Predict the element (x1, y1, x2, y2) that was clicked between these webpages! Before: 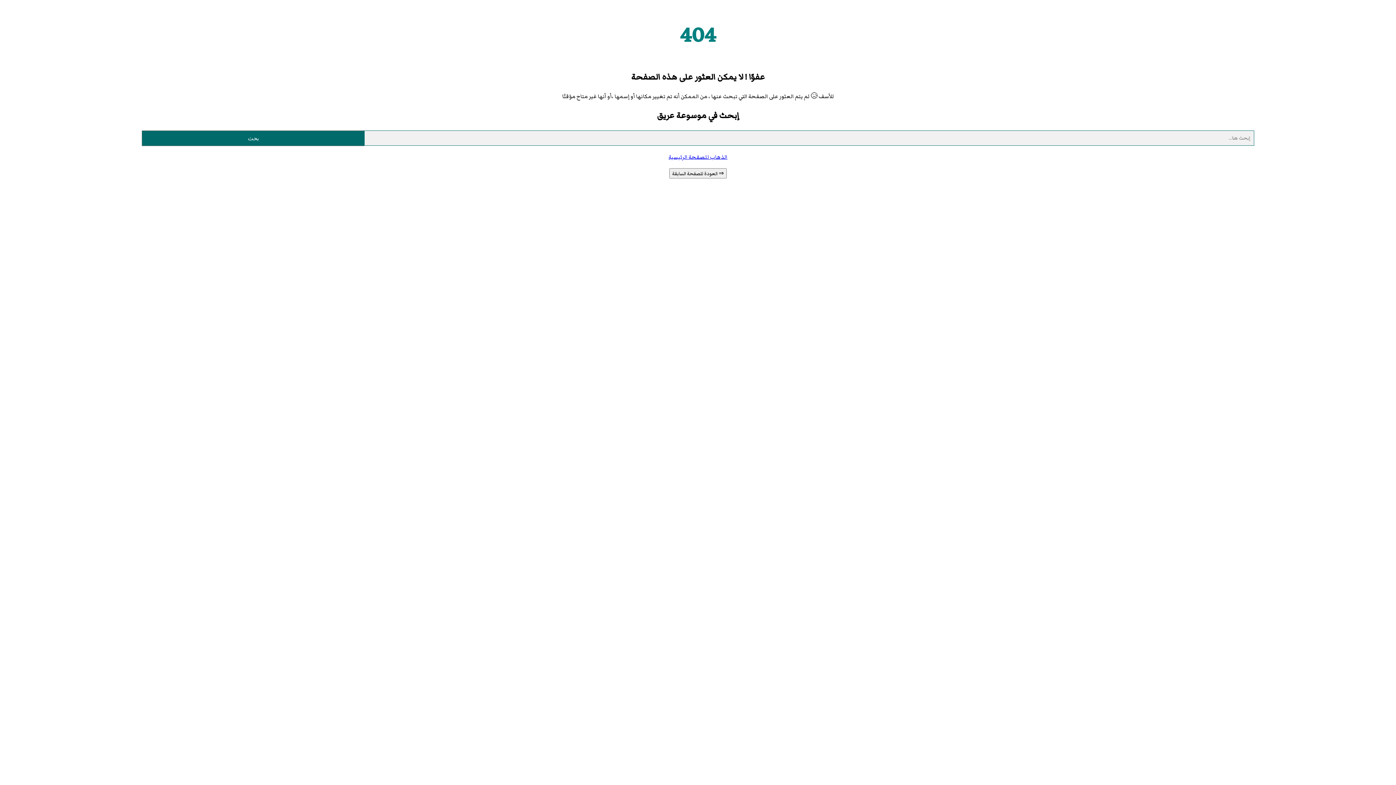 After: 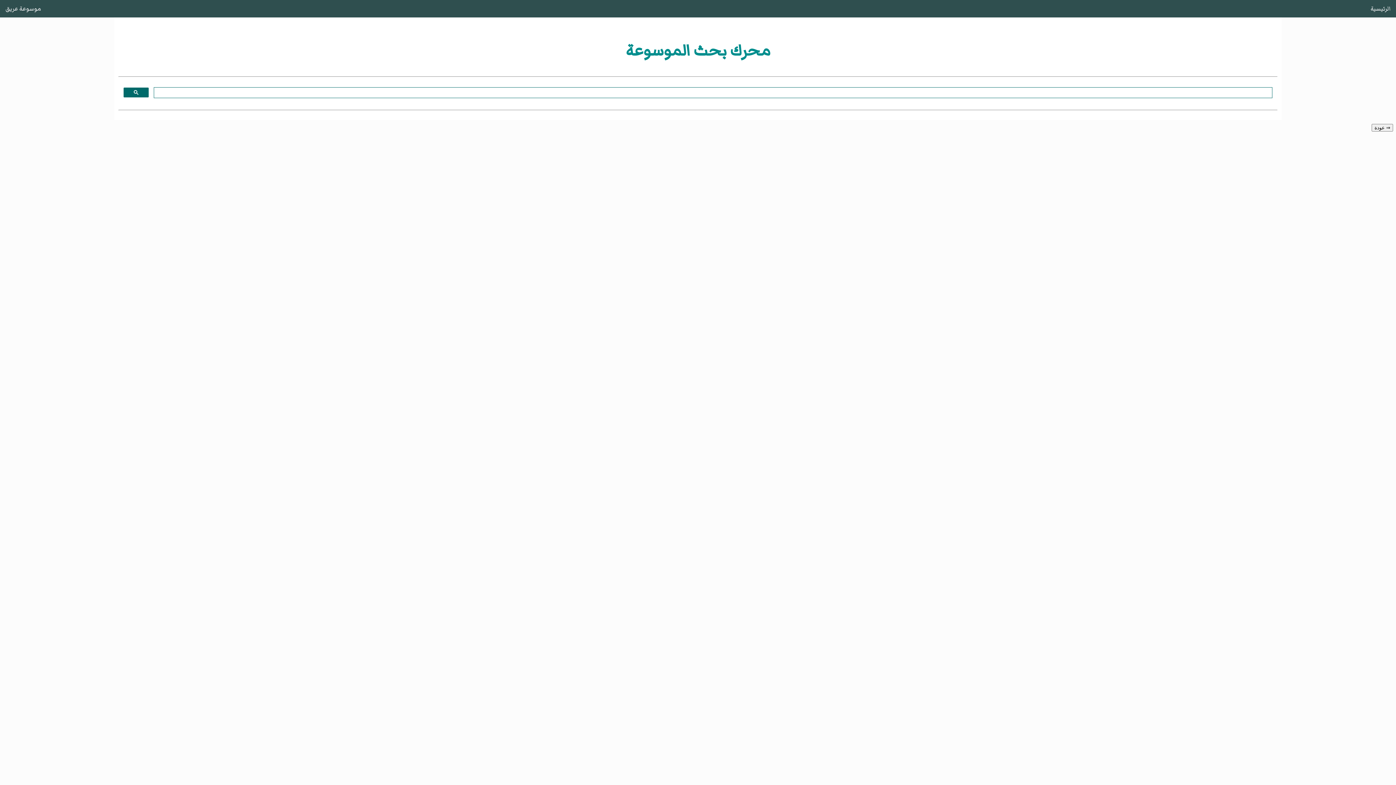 Action: label: بحث bbox: (141, 130, 364, 146)